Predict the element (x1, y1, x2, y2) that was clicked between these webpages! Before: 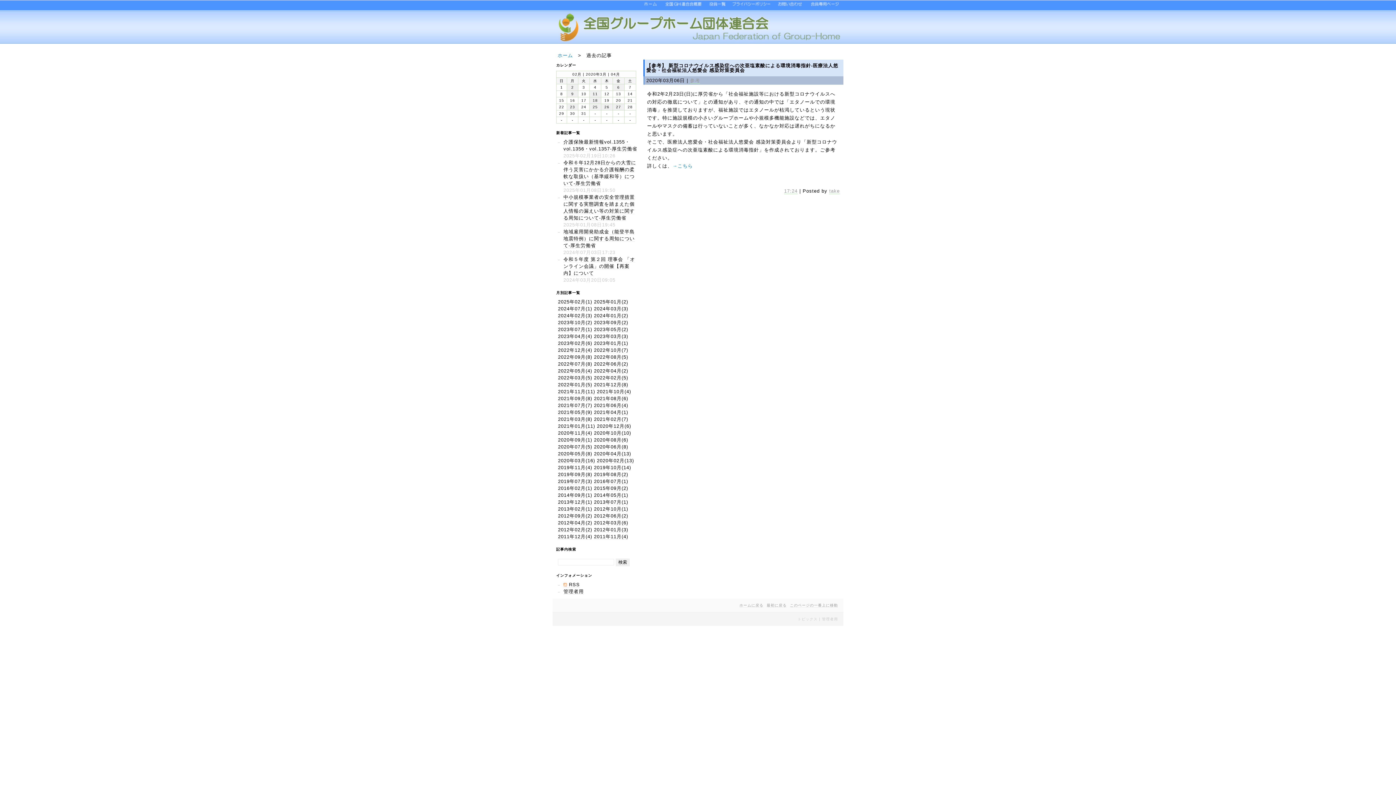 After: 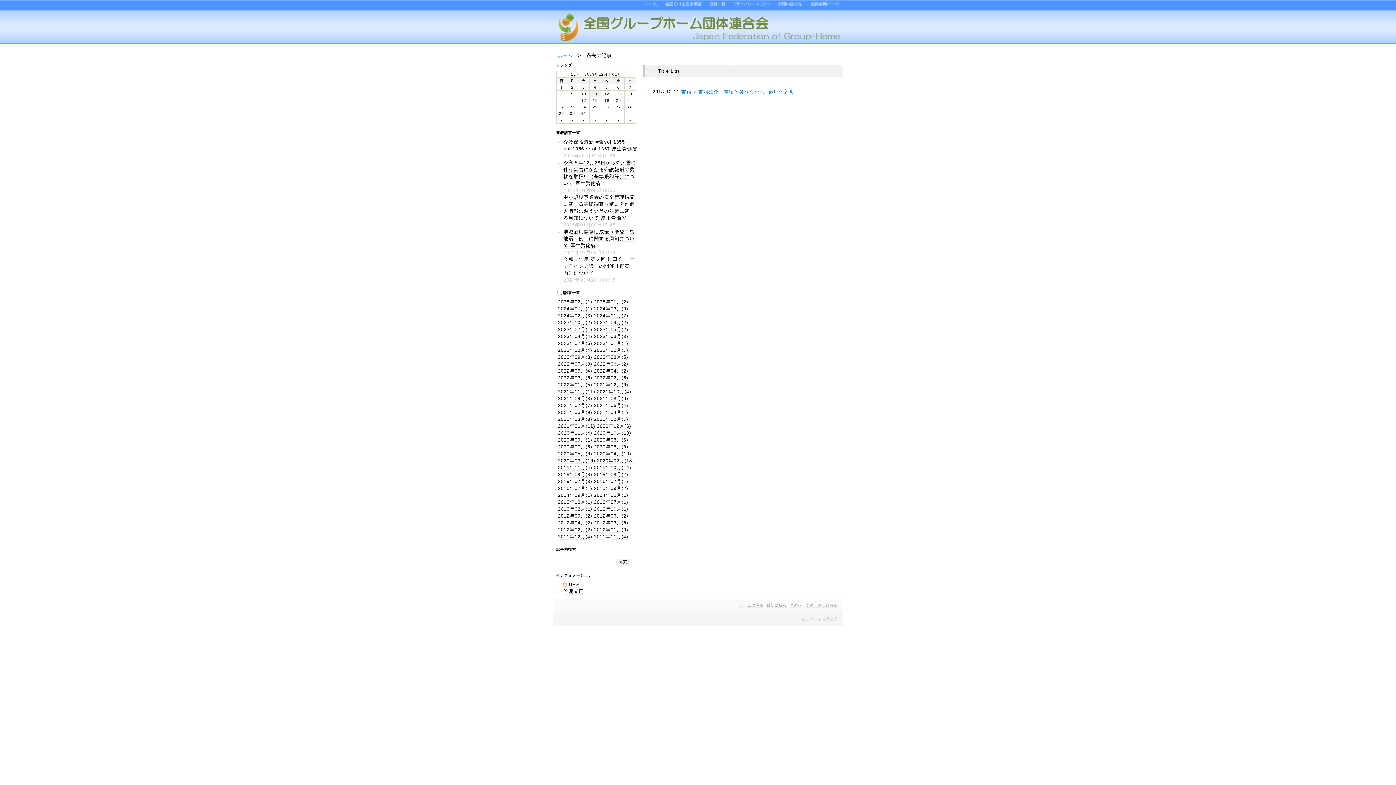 Action: label: 2013年12月(1) bbox: (558, 499, 592, 505)